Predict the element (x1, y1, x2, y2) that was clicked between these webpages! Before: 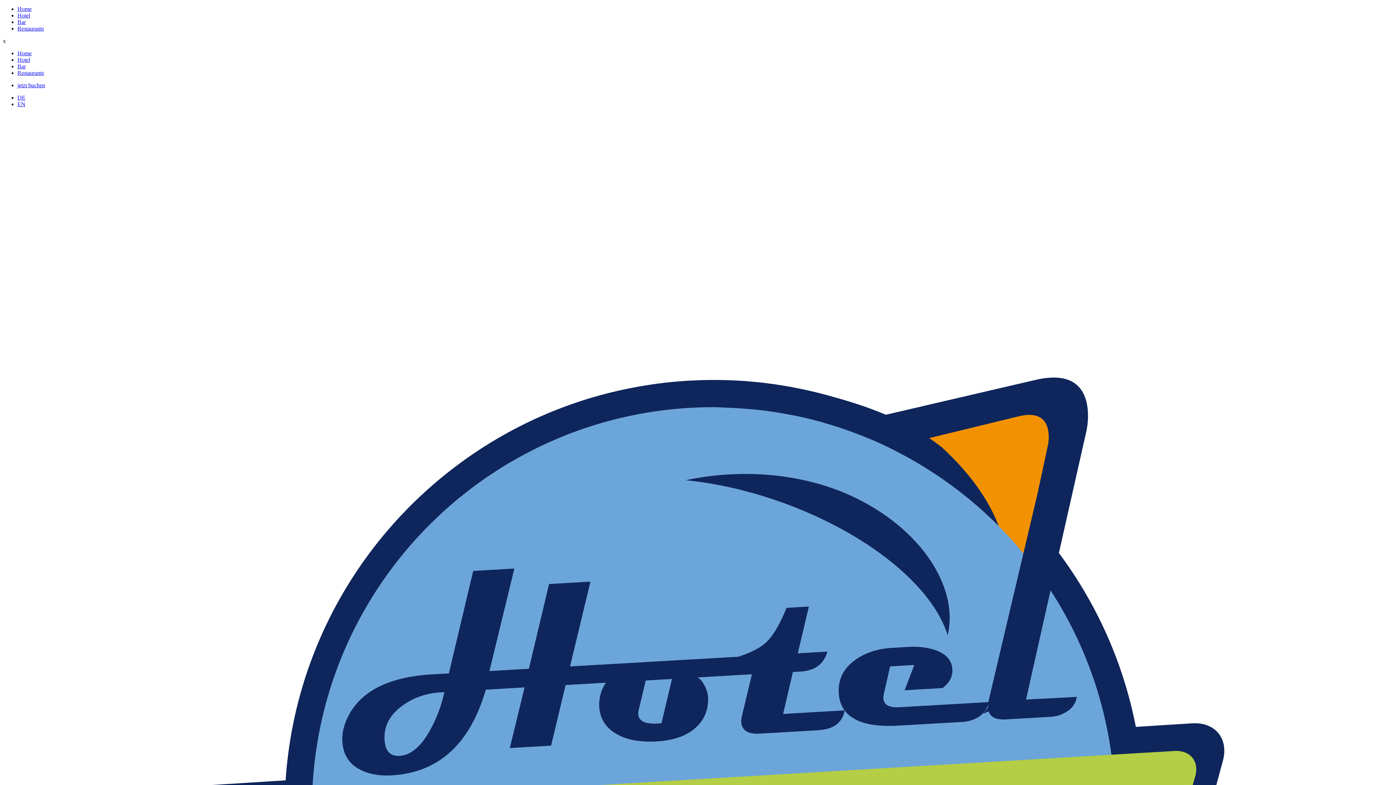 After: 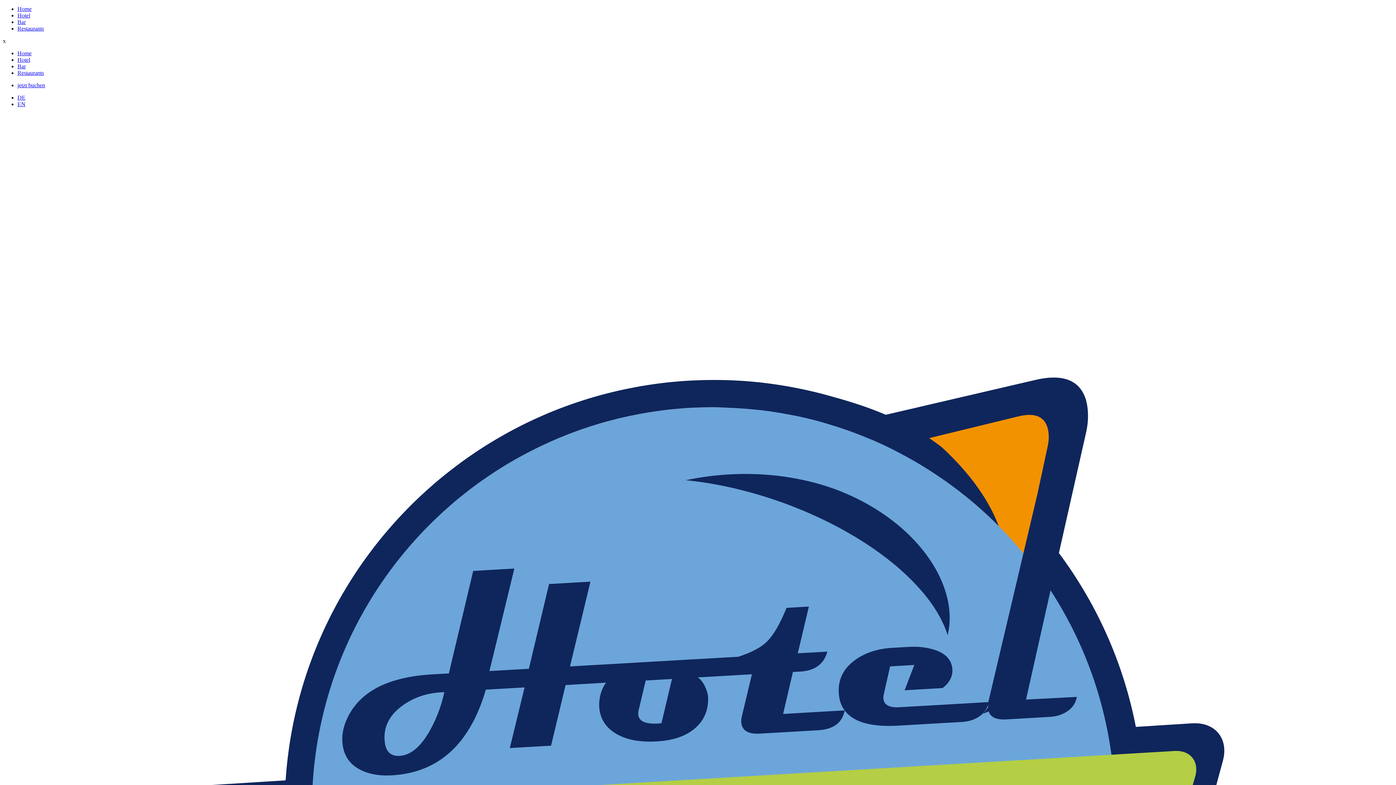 Action: label: Home bbox: (17, 5, 31, 12)